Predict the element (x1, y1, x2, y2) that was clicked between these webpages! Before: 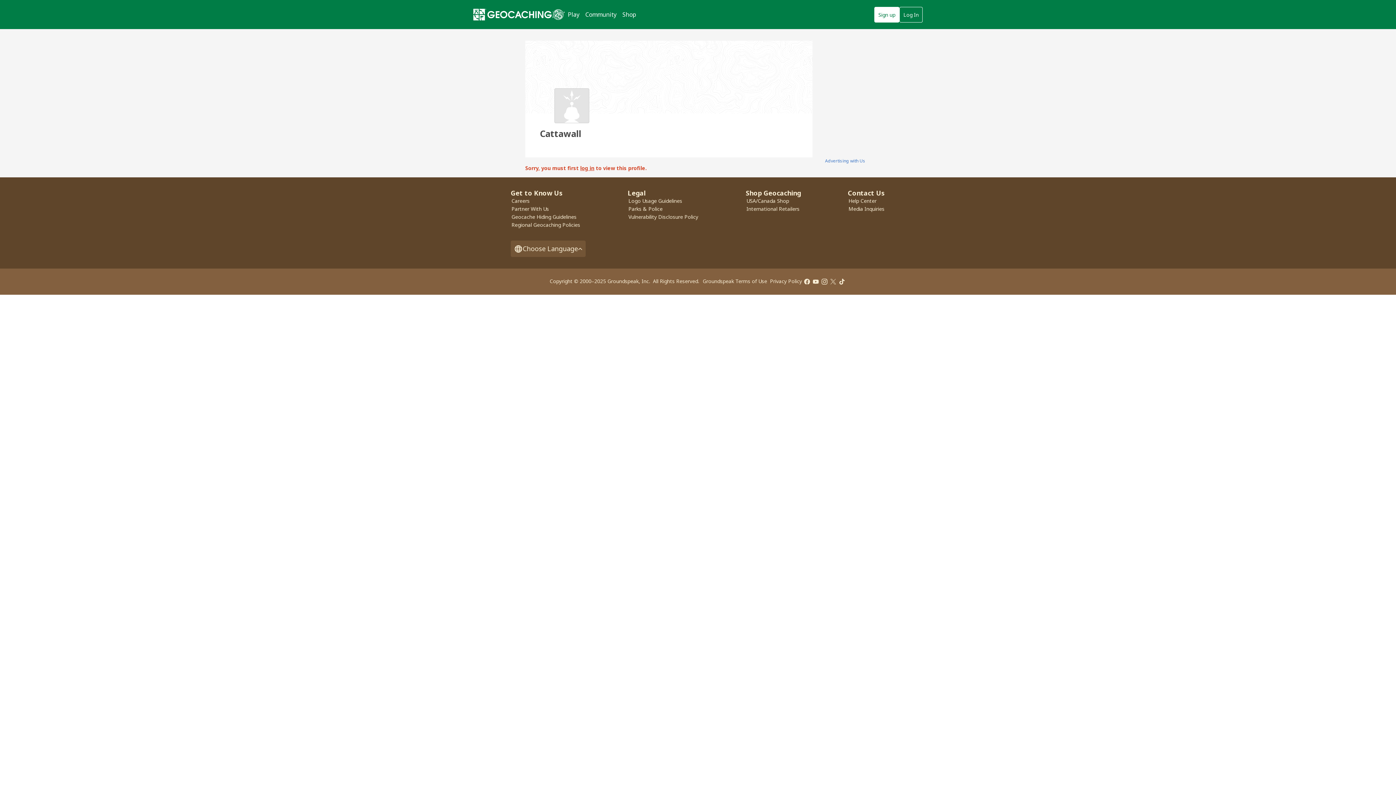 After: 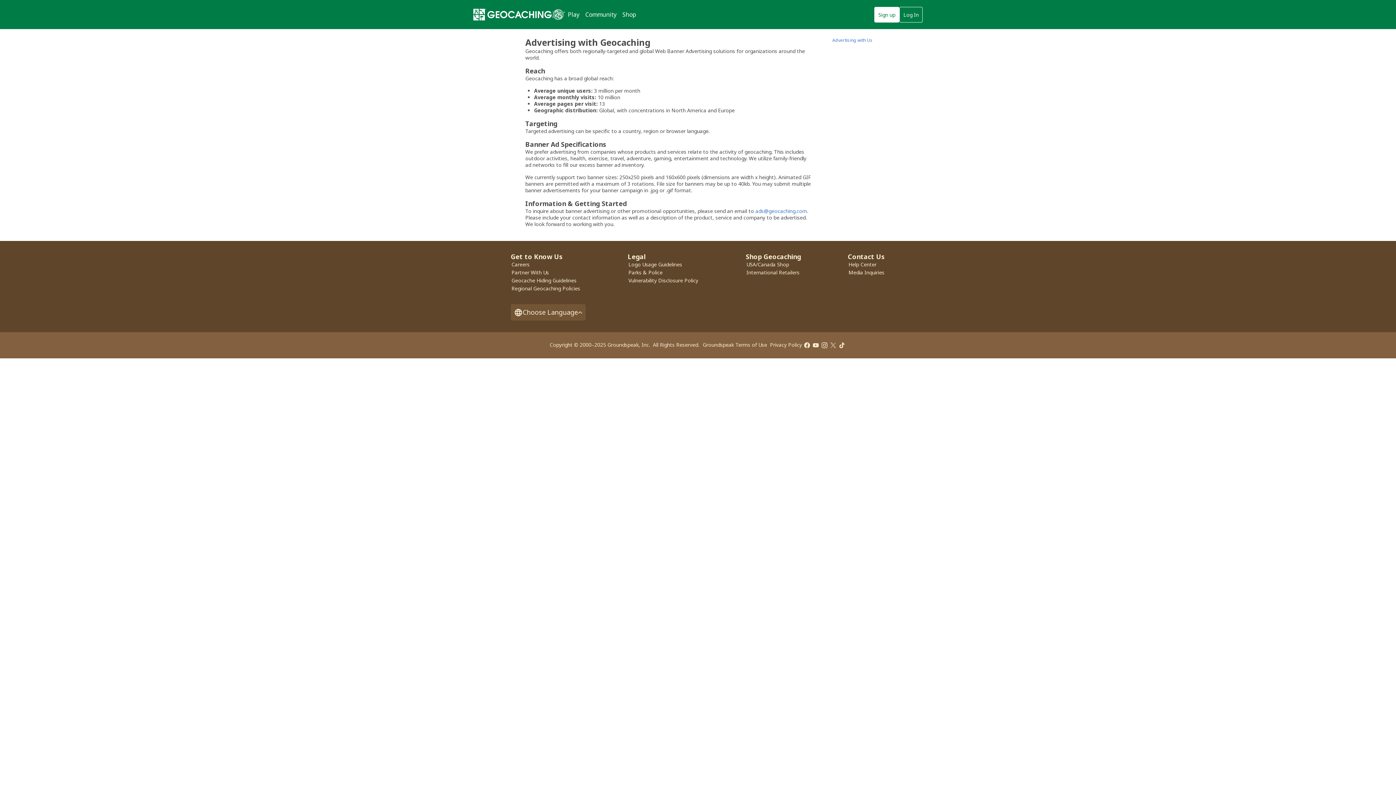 Action: label: Advertising with Us bbox: (825, 157, 865, 164)